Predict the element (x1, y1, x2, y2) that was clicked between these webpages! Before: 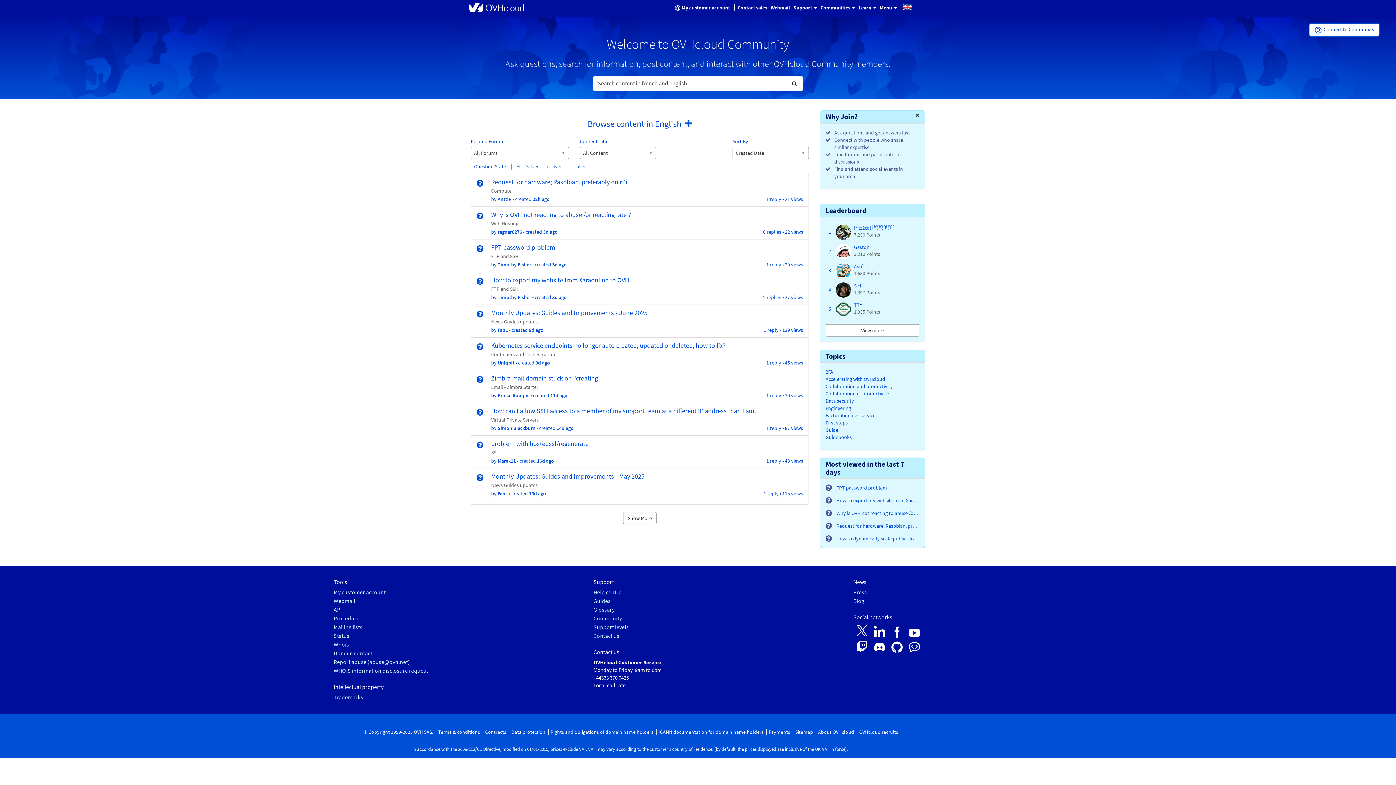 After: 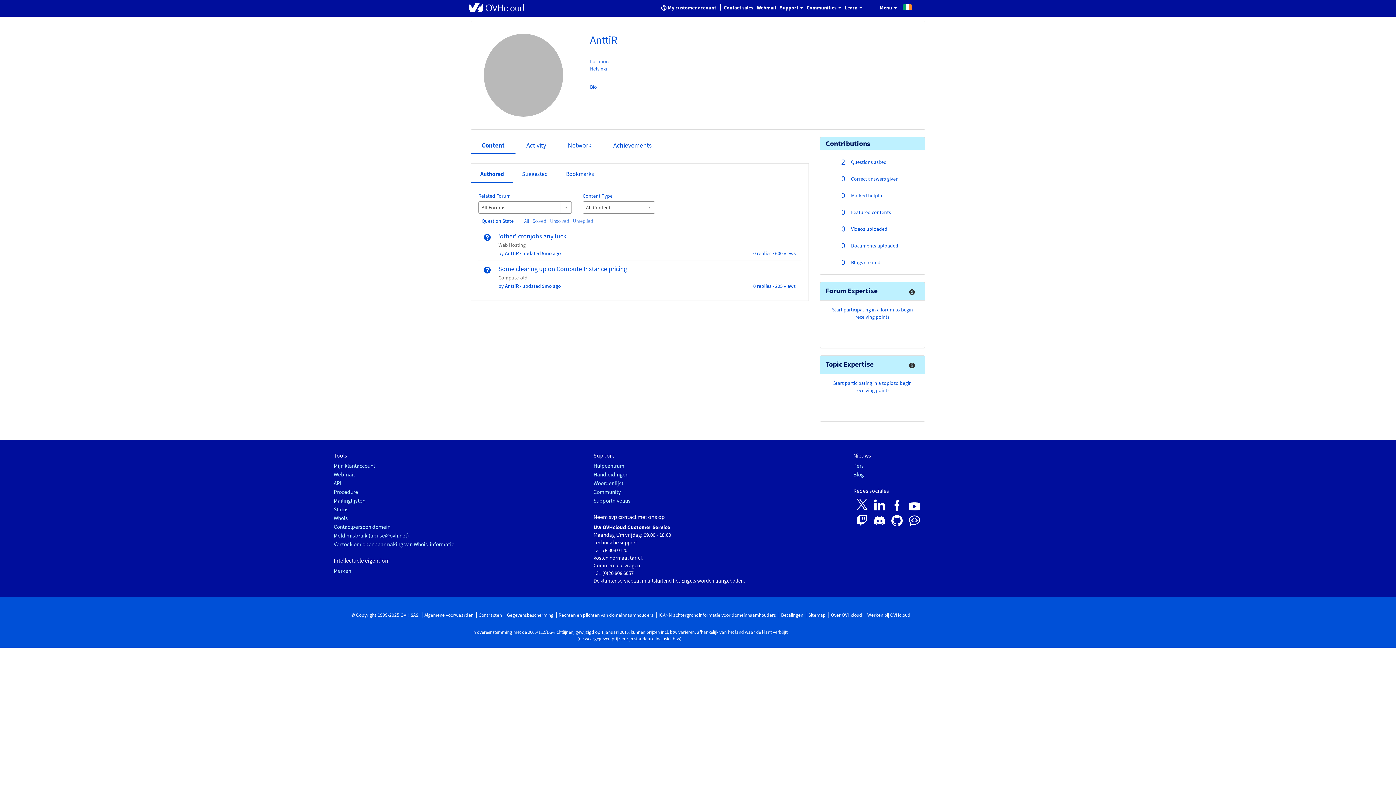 Action: bbox: (497, 196, 511, 202) label: AnttiR profile